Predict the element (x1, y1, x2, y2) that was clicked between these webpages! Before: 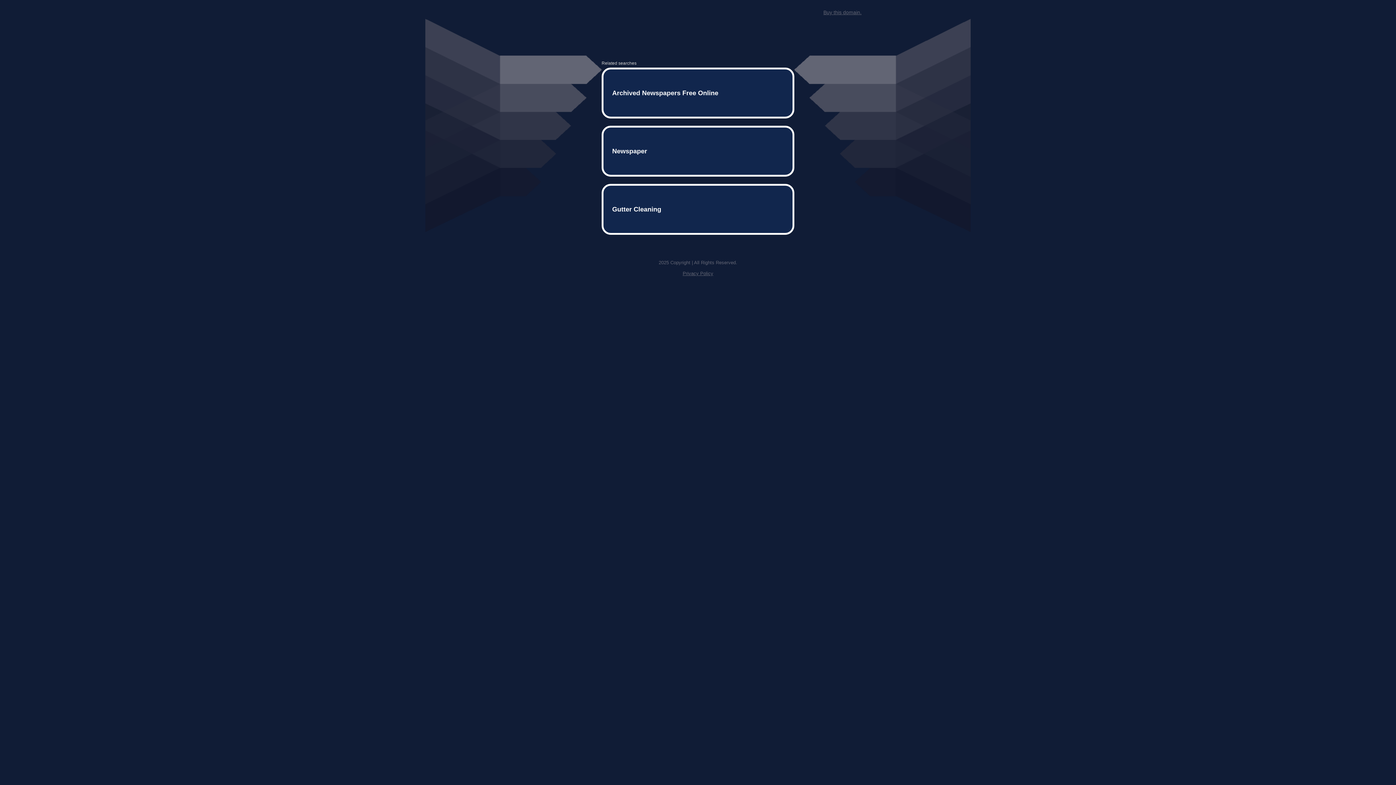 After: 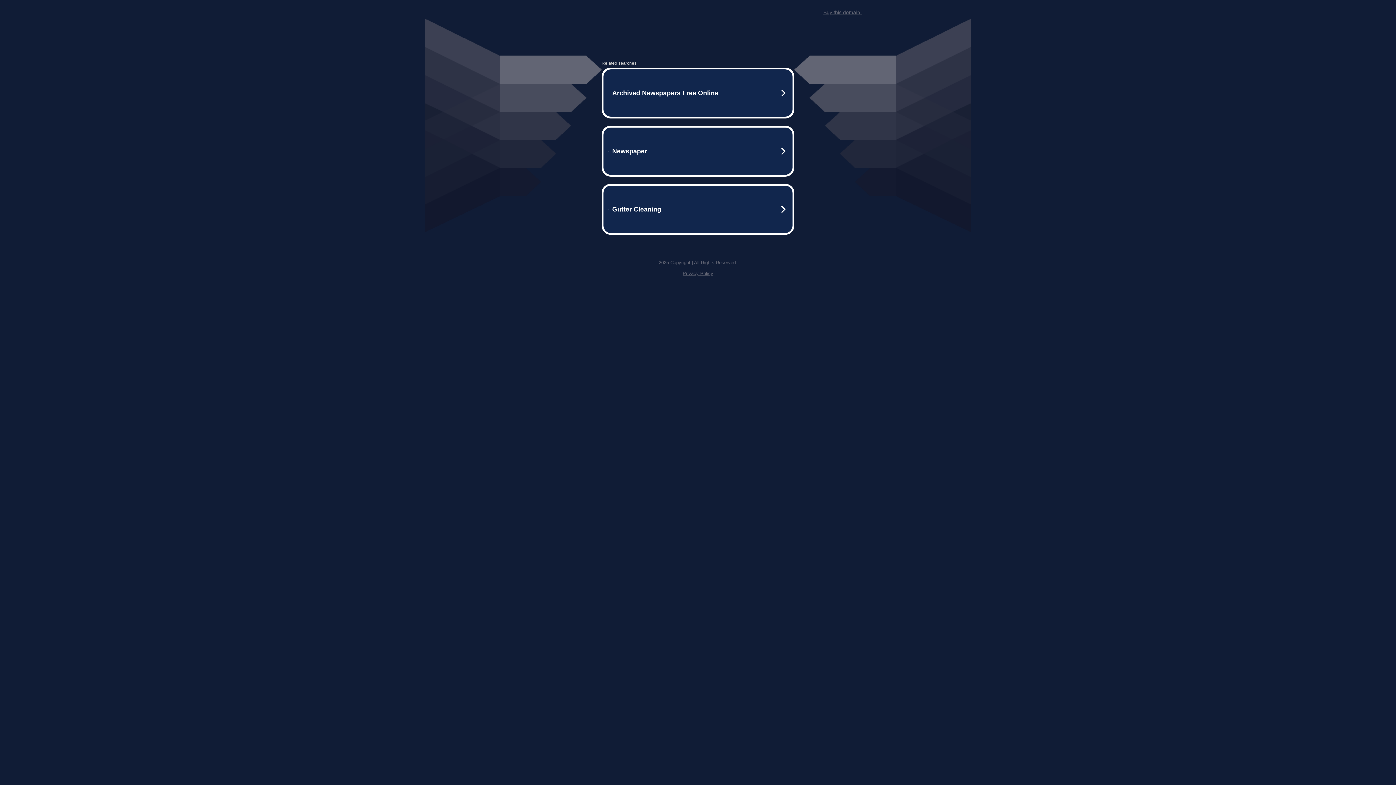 Action: label: Privacy Policy bbox: (682, 259, 713, 264)